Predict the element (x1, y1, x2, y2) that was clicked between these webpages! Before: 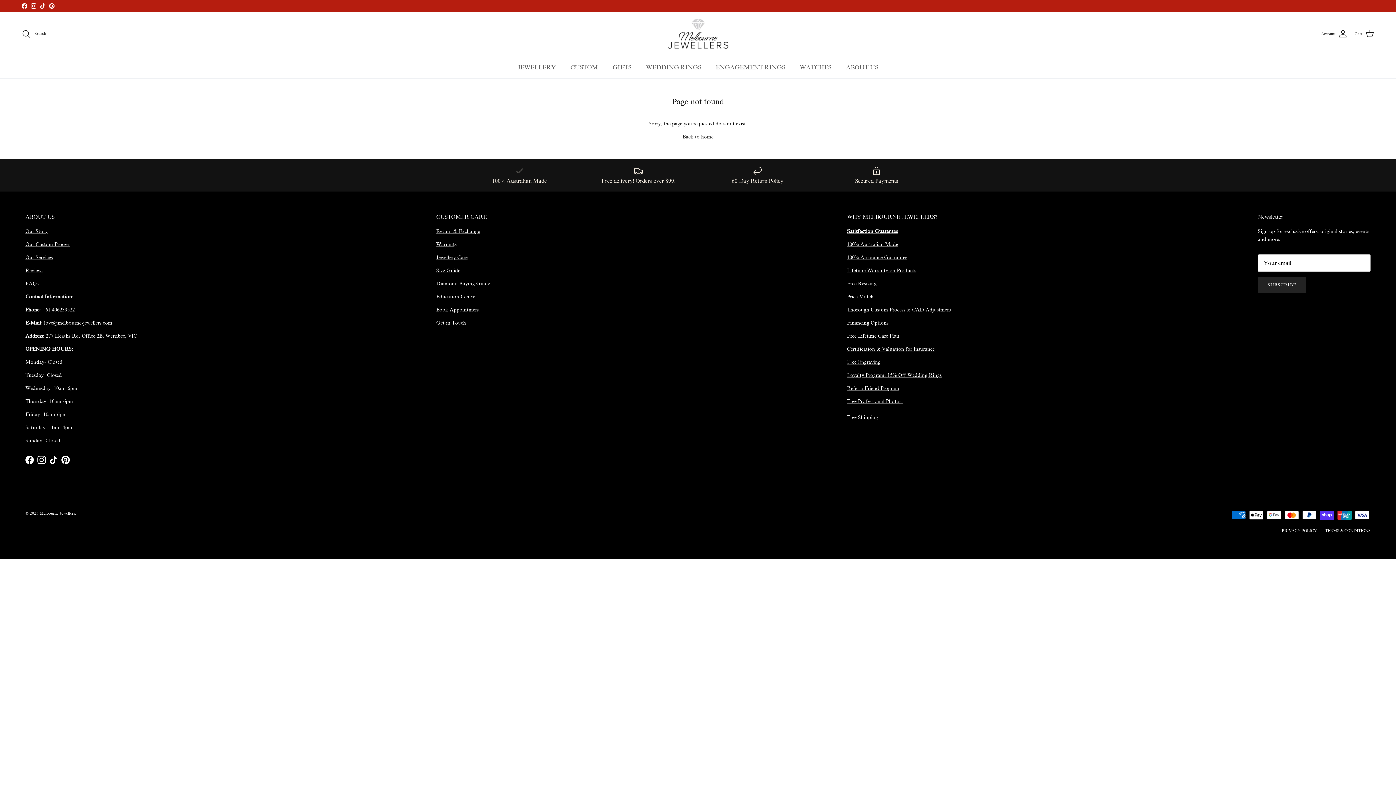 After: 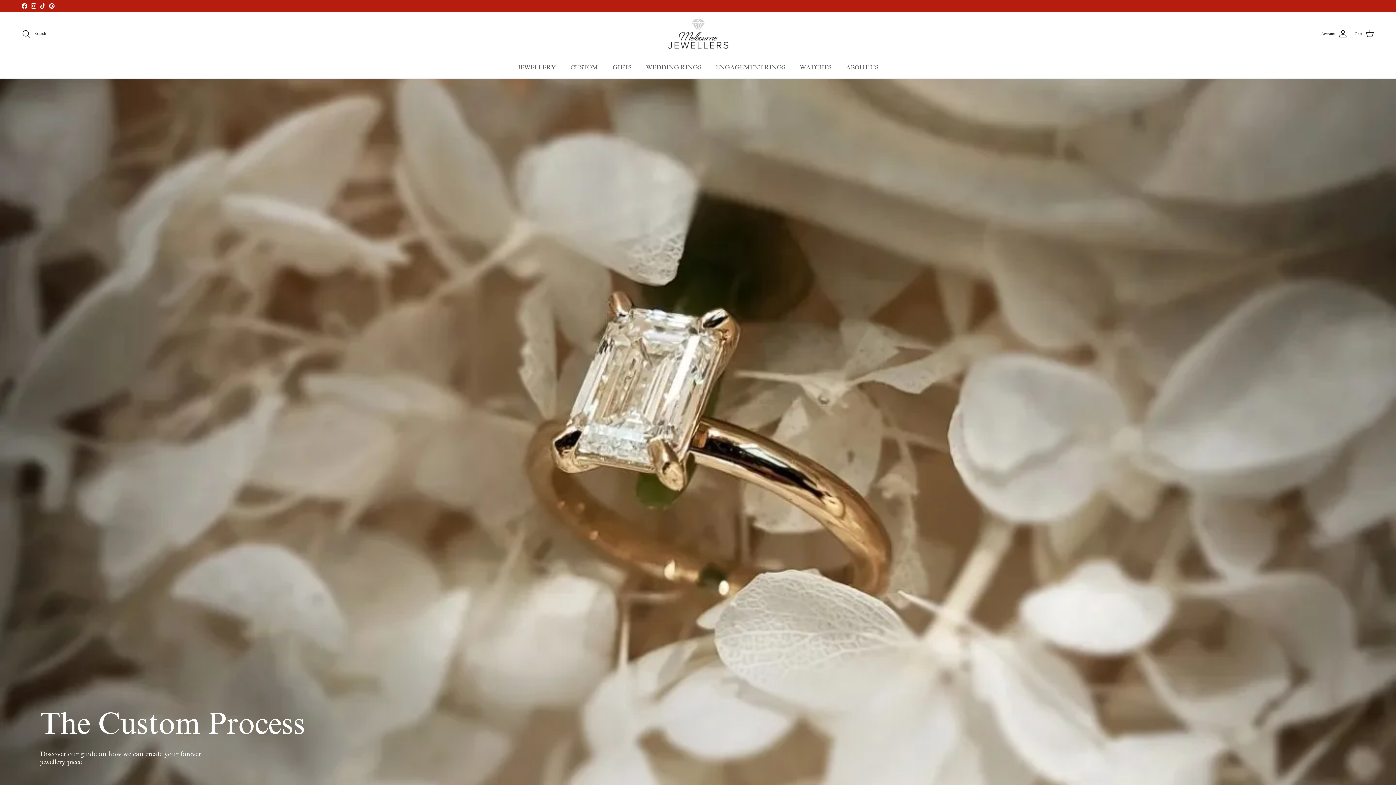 Action: bbox: (25, 241, 70, 247) label: Our Custom Process